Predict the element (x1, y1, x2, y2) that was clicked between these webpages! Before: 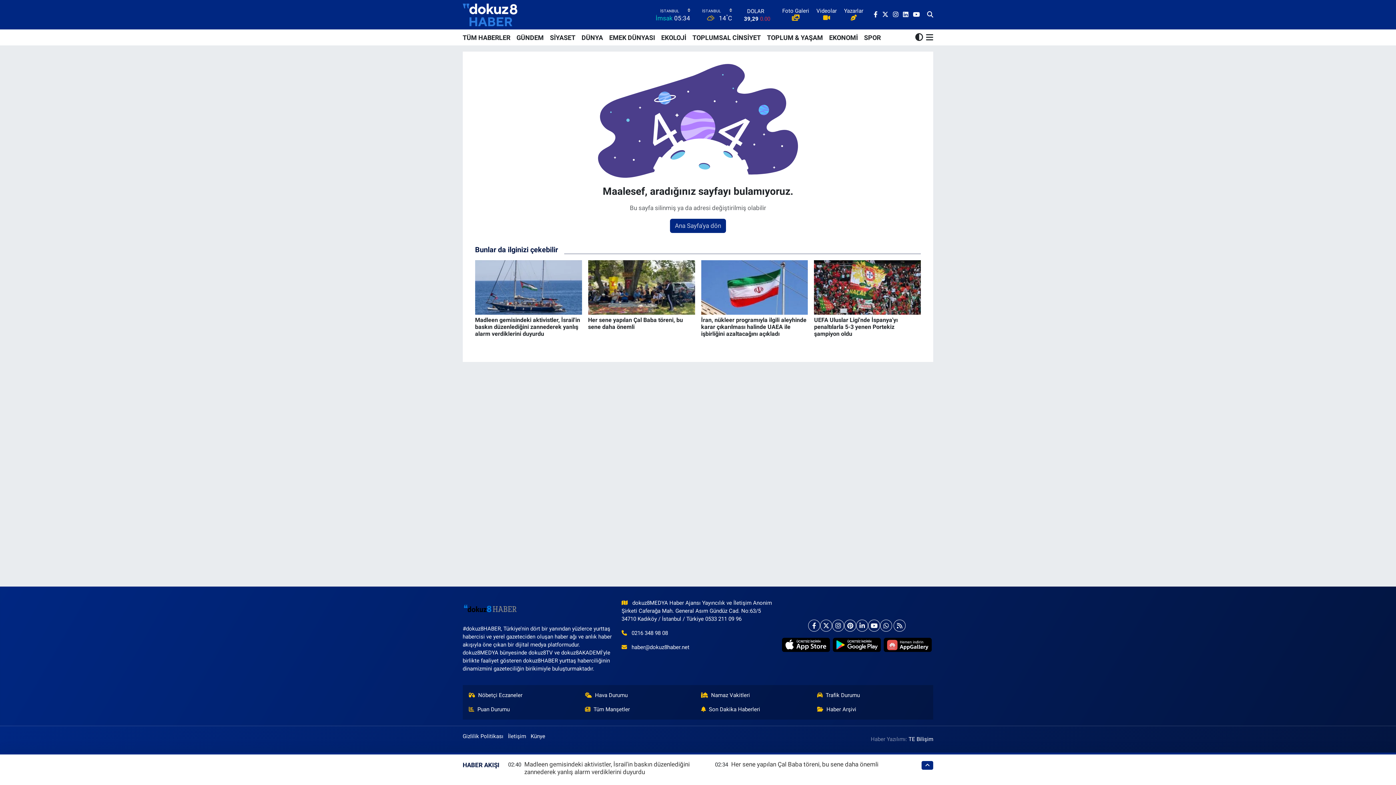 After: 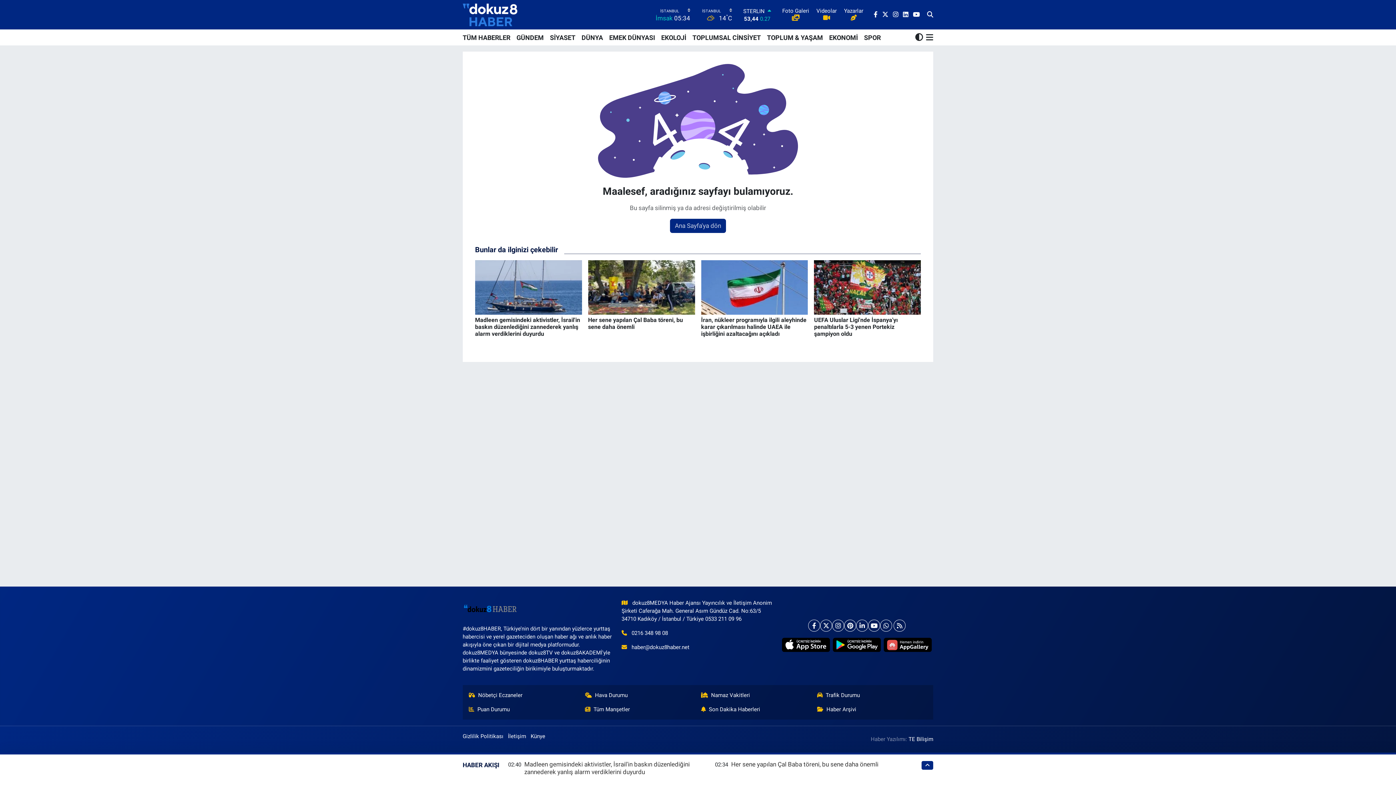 Action: bbox: (893, 10, 898, 18)